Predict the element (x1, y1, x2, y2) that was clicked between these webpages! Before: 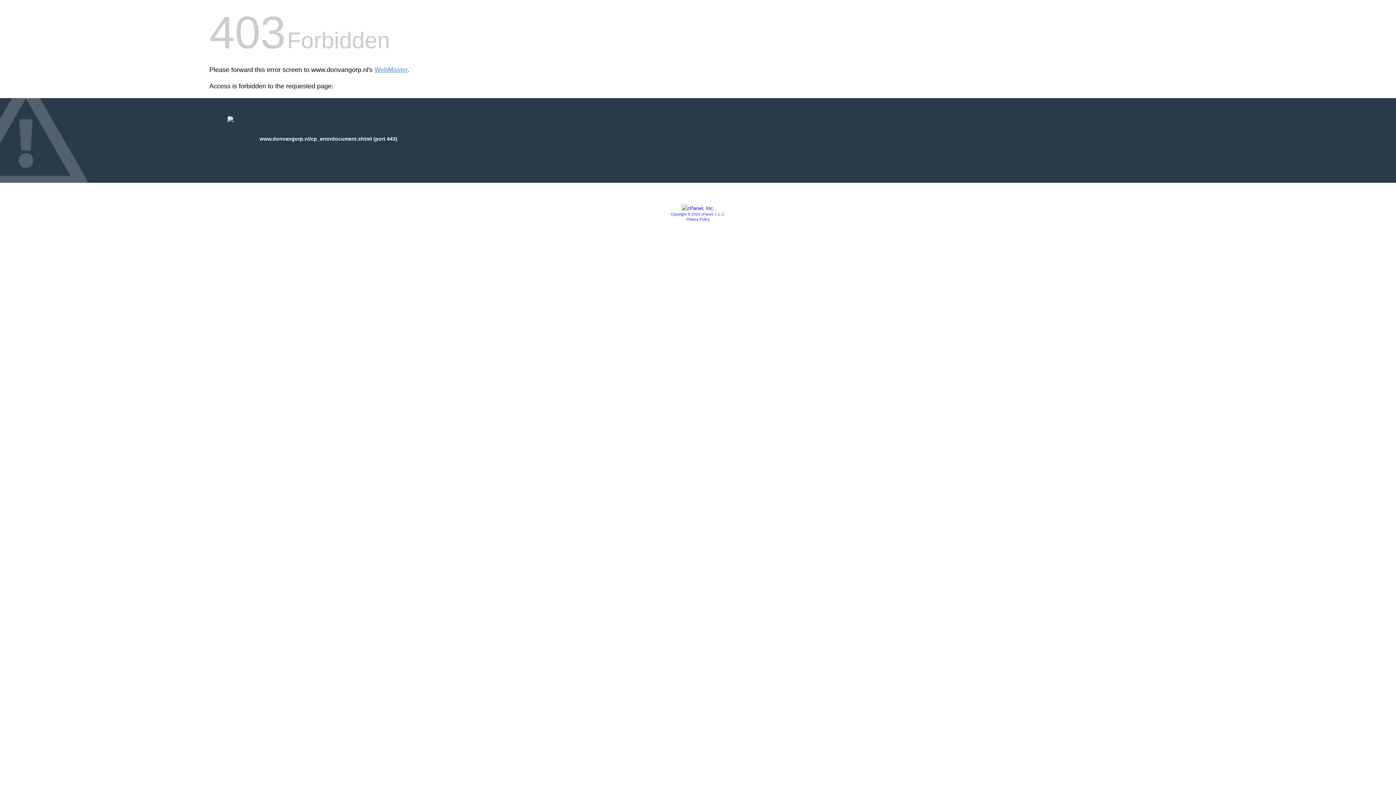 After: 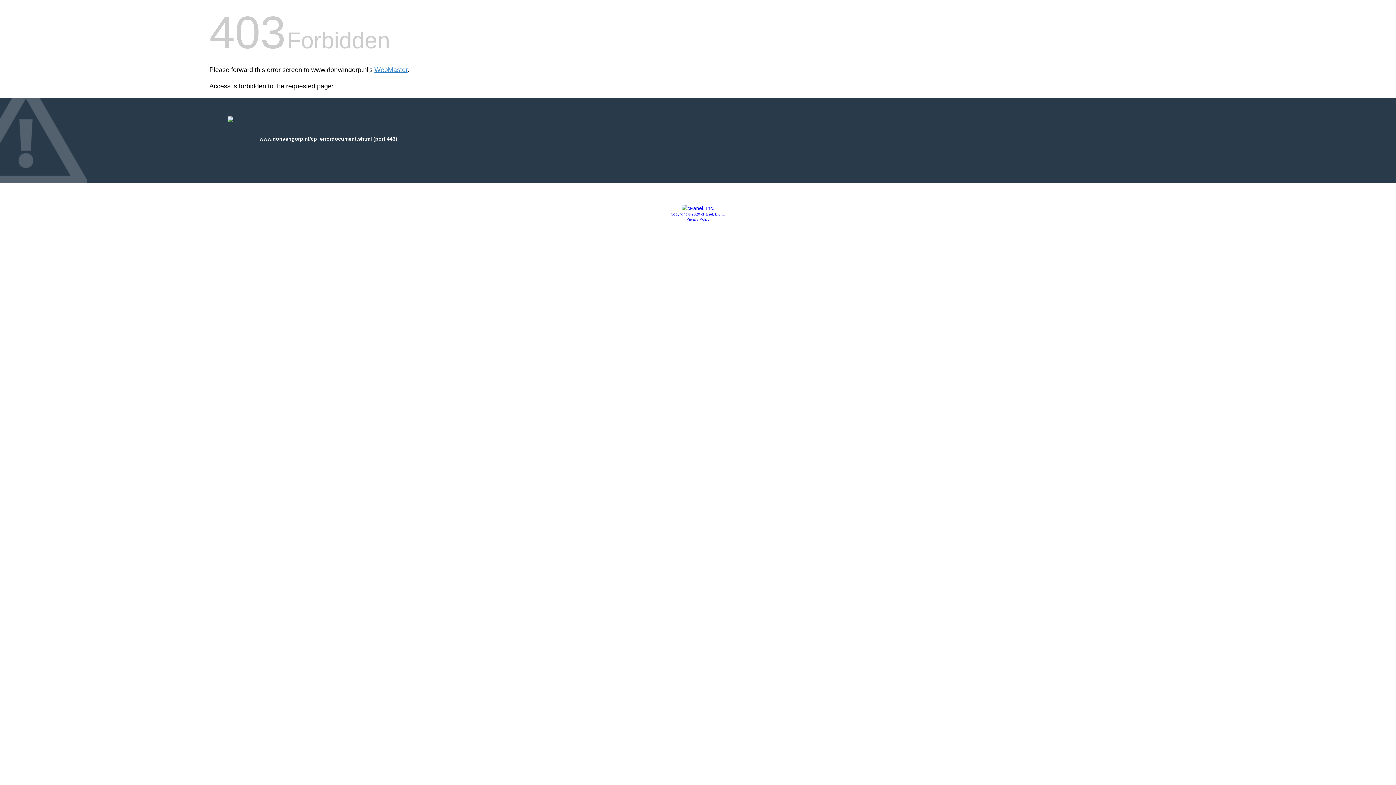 Action: bbox: (681, 205, 714, 211)